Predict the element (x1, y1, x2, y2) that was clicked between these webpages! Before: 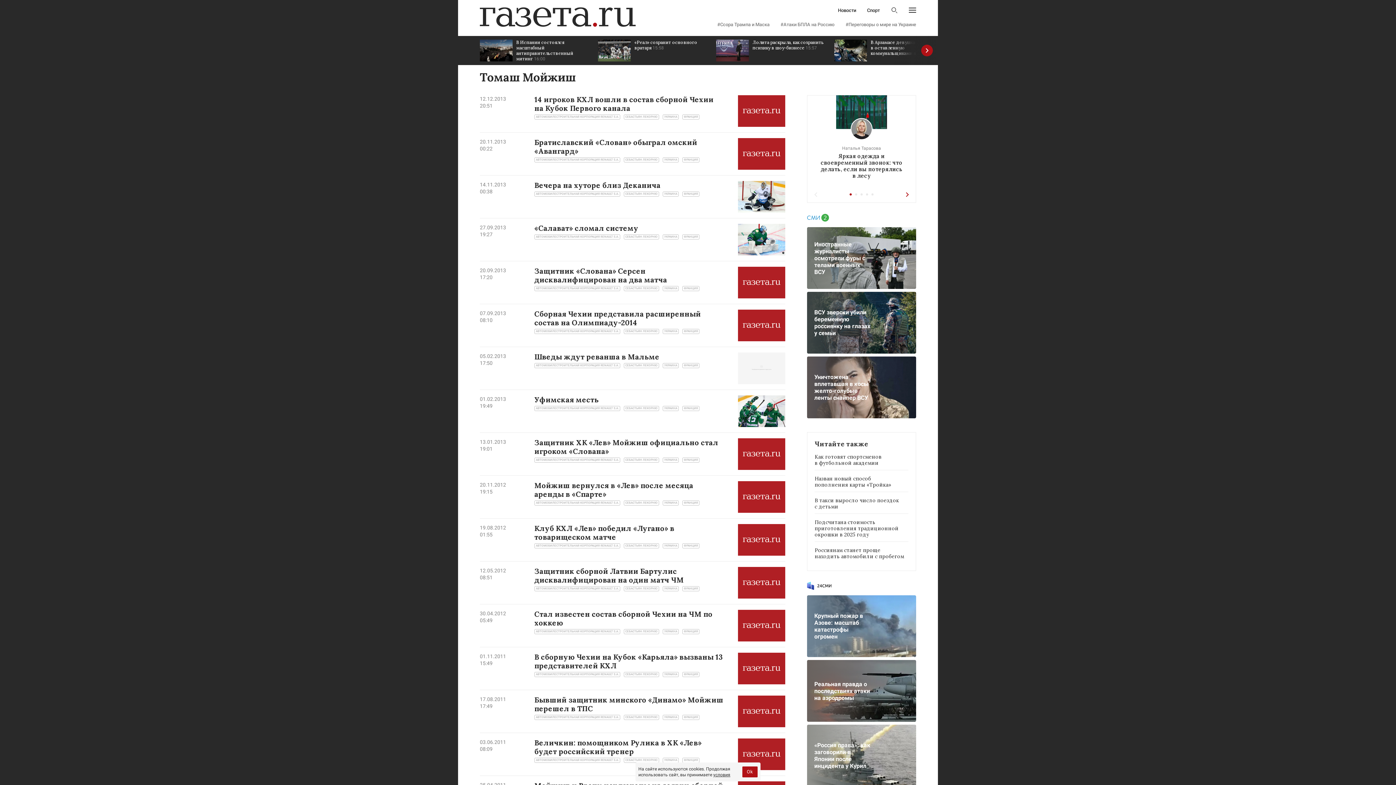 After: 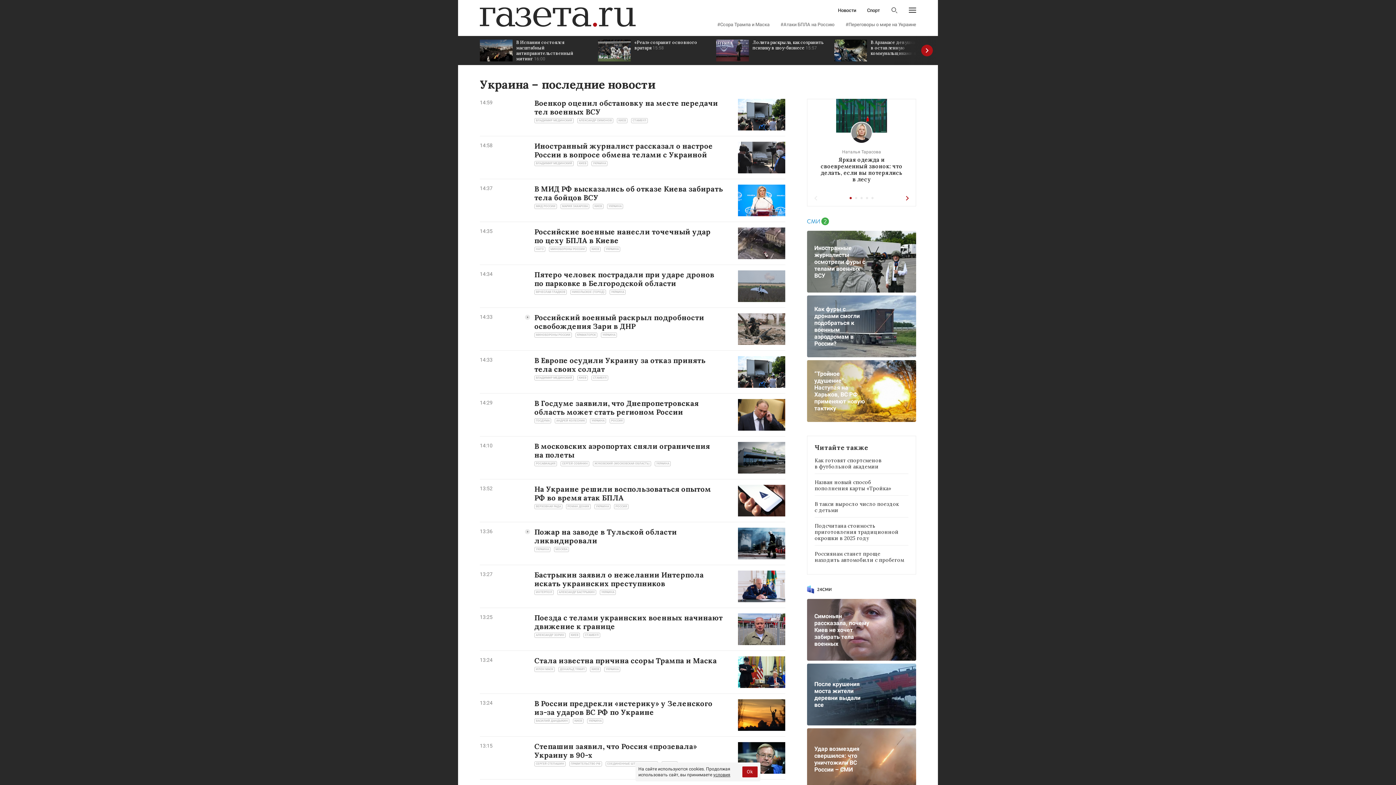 Action: bbox: (662, 672, 678, 677) label: УКРАИНА